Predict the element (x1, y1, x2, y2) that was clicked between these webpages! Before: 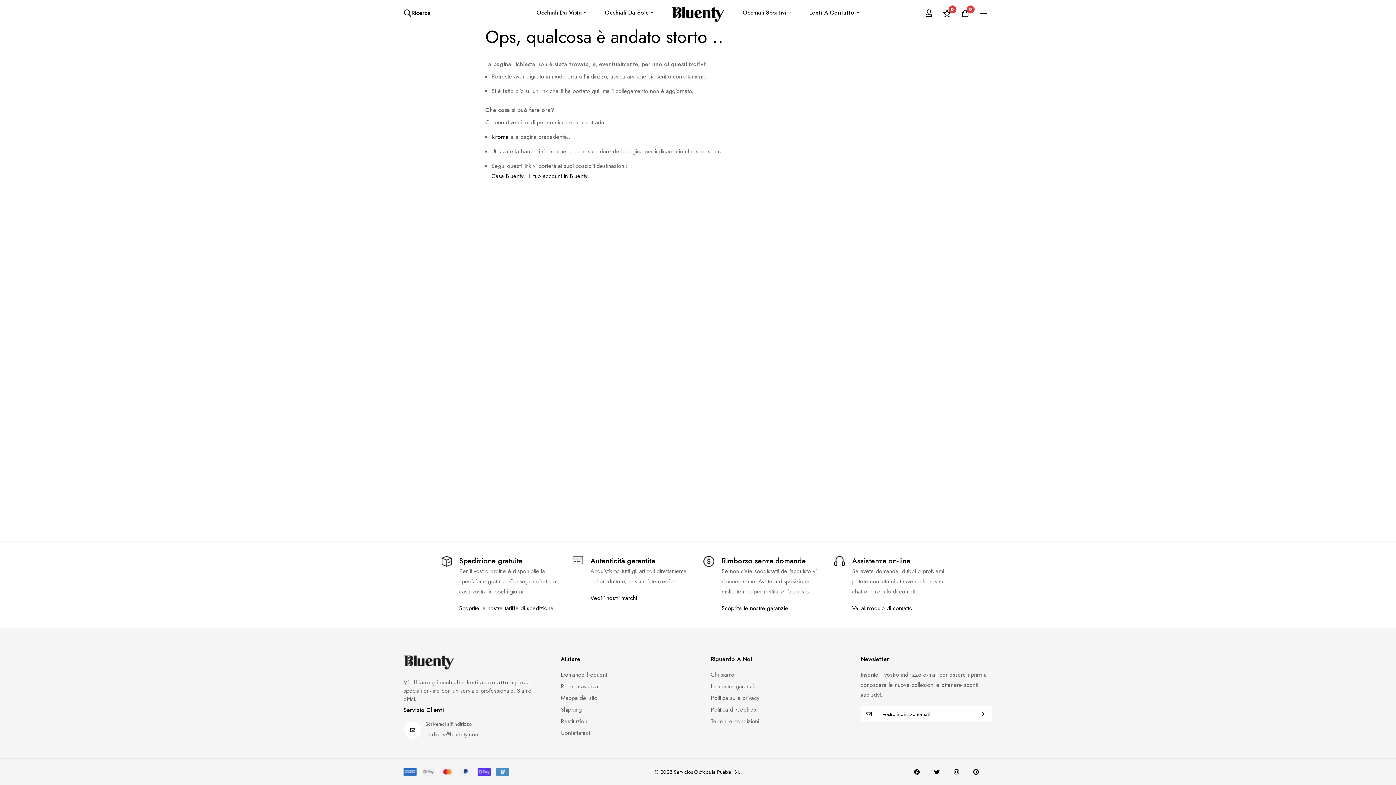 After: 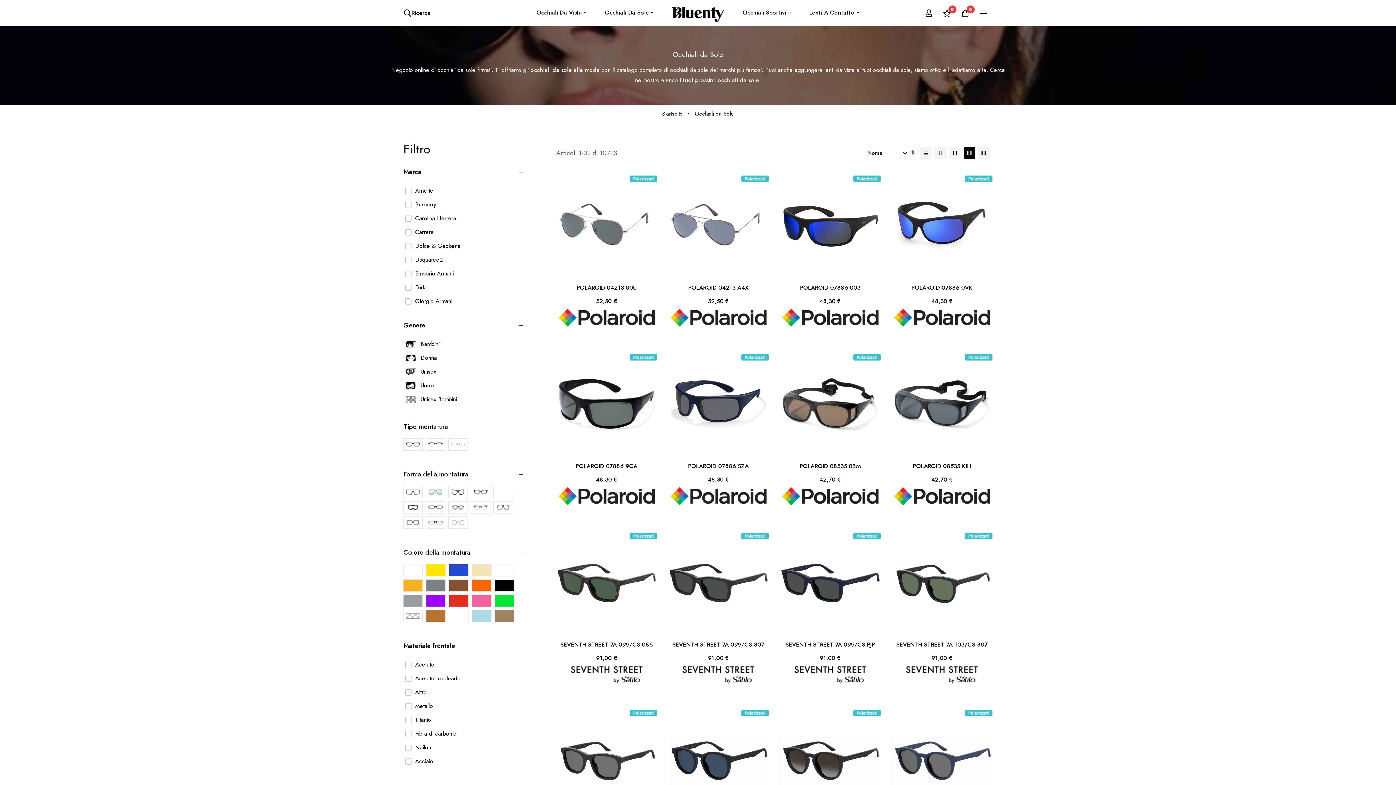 Action: label: Occhiali Da Sole bbox: (598, 2, 660, 22)